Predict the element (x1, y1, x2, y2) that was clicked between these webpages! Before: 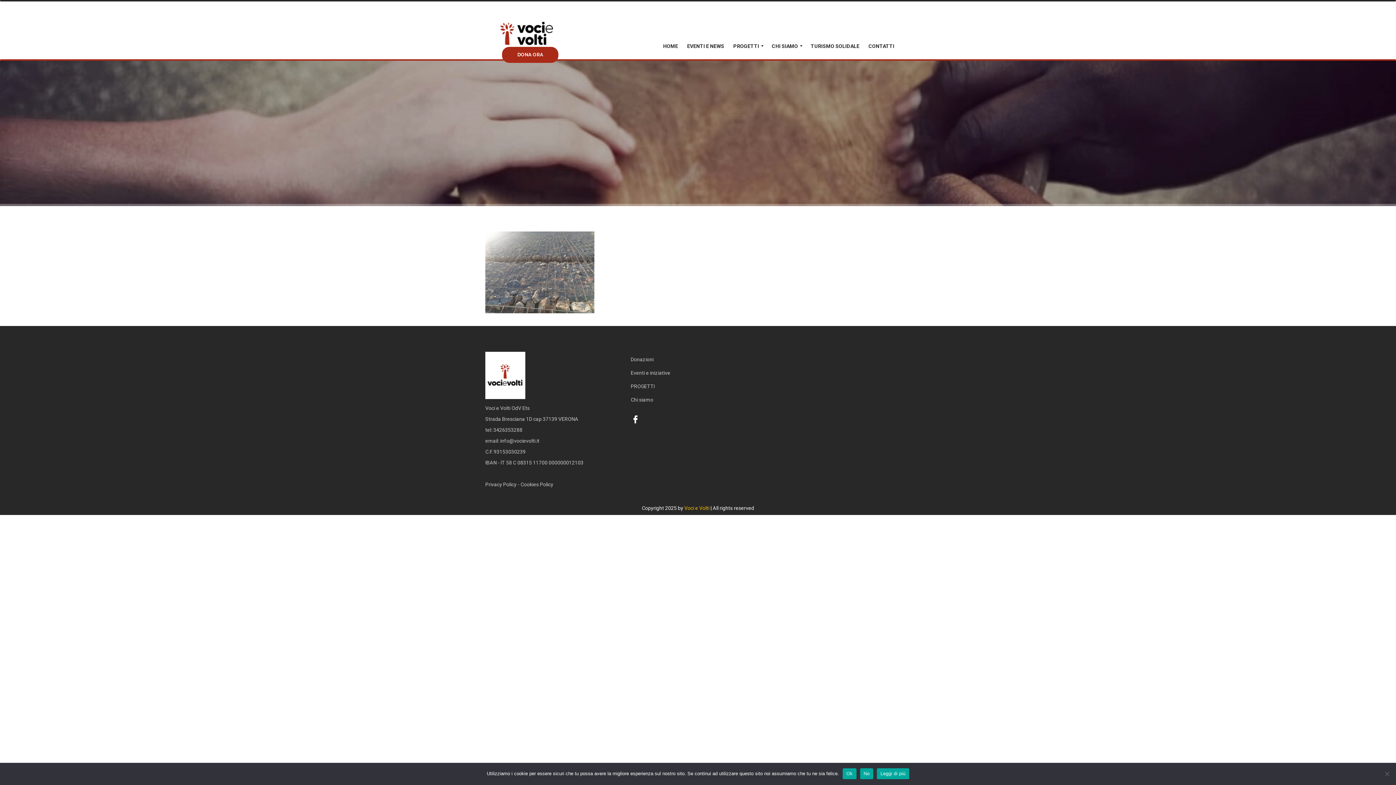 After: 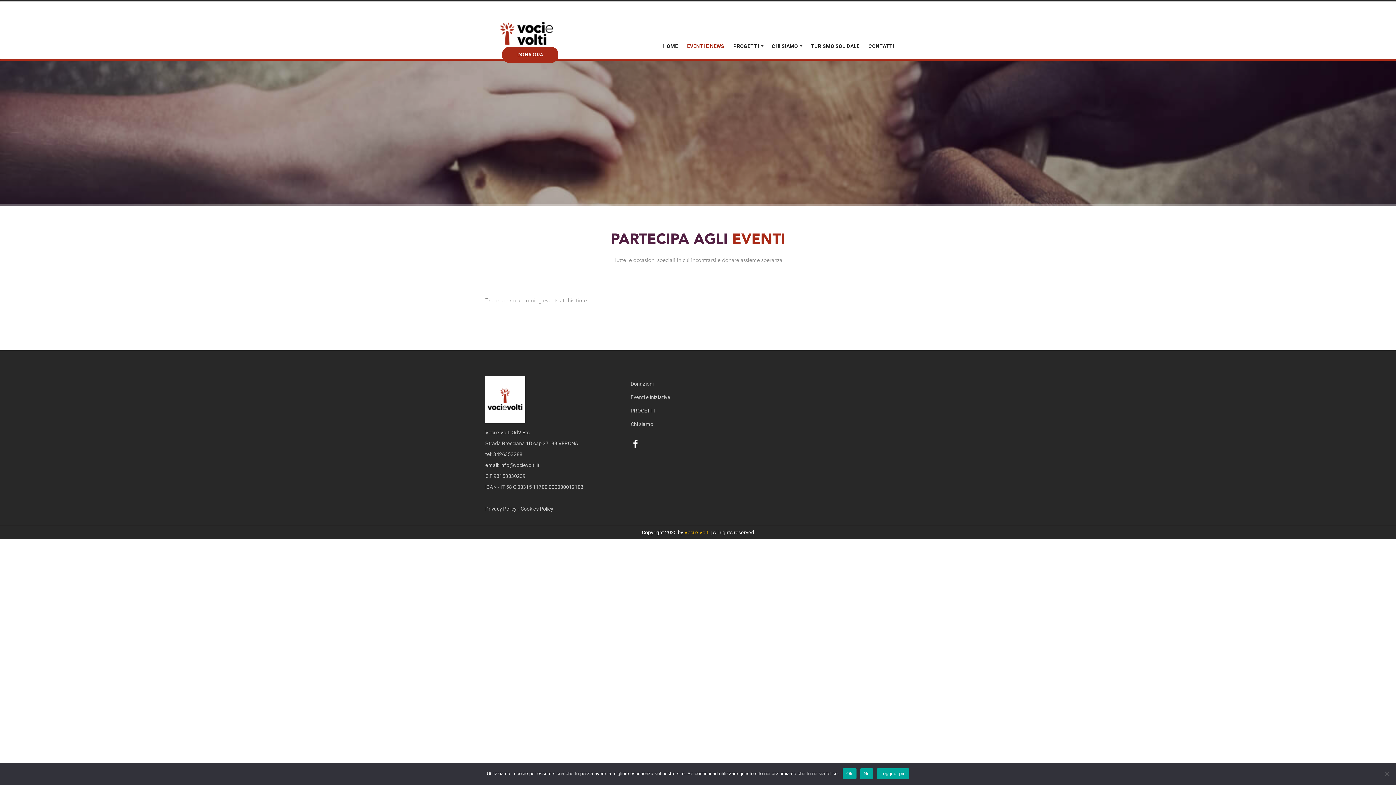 Action: bbox: (687, 42, 724, 49) label: EVENTI E NEWS